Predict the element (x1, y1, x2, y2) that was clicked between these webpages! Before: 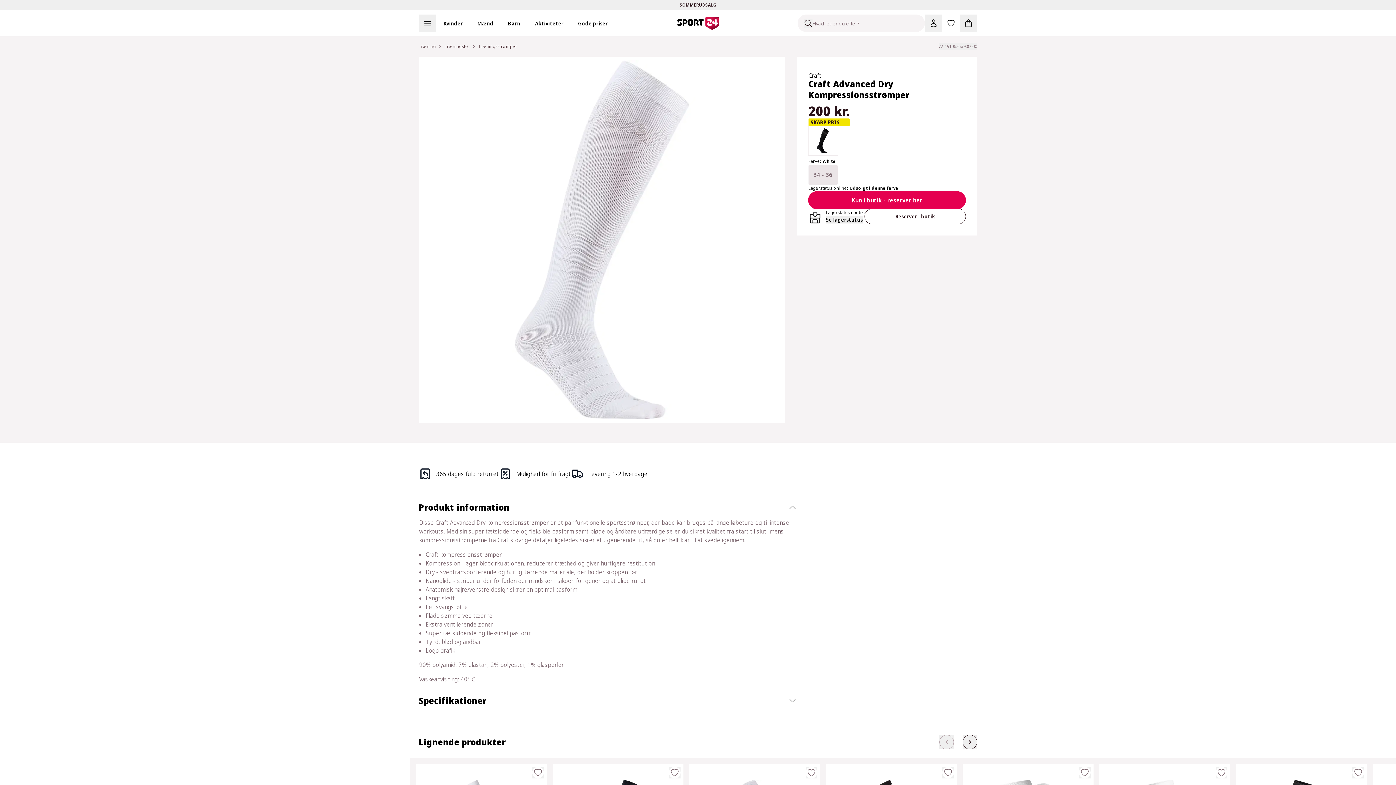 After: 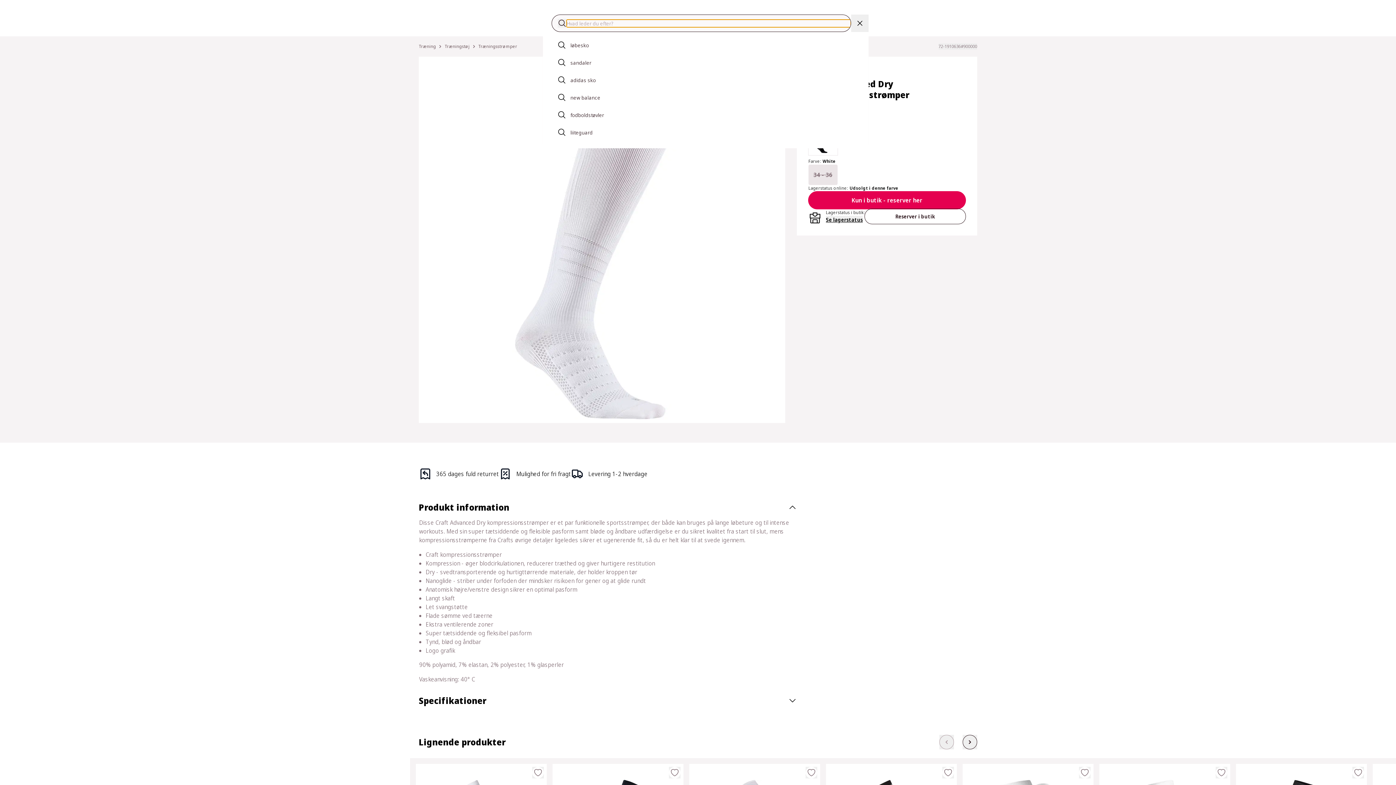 Action: label: Søgning bbox: (804, 18, 812, 27)